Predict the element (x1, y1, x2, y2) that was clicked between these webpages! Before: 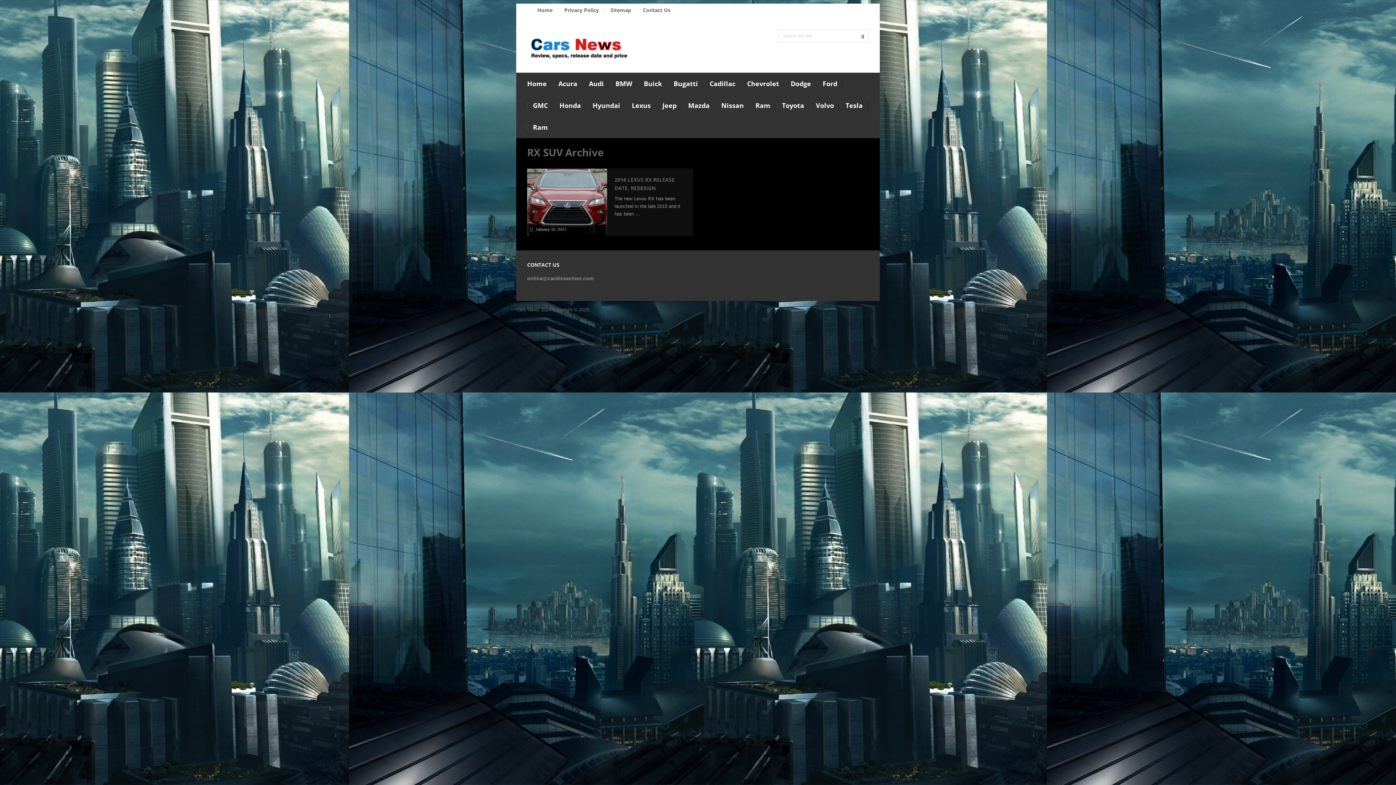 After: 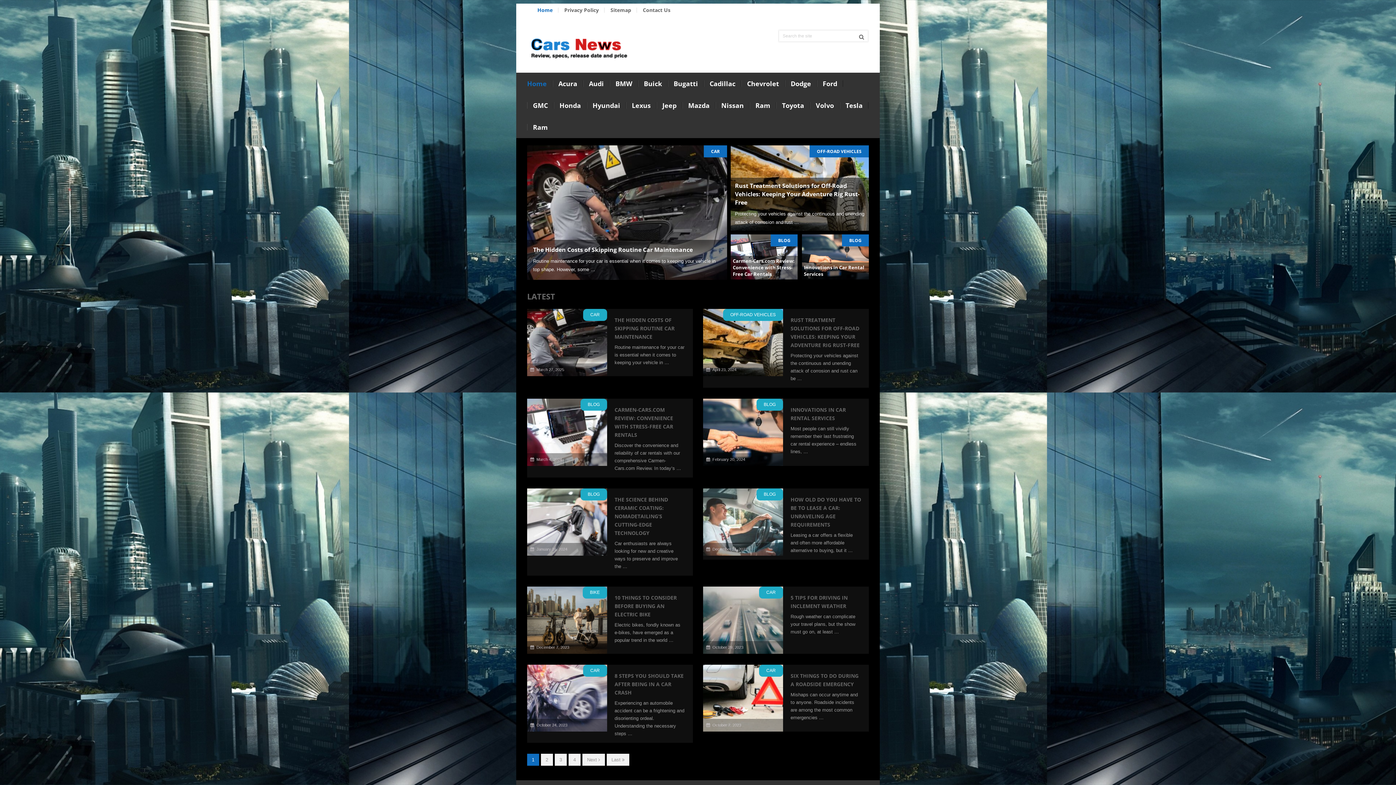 Action: bbox: (527, 34, 632, 61)